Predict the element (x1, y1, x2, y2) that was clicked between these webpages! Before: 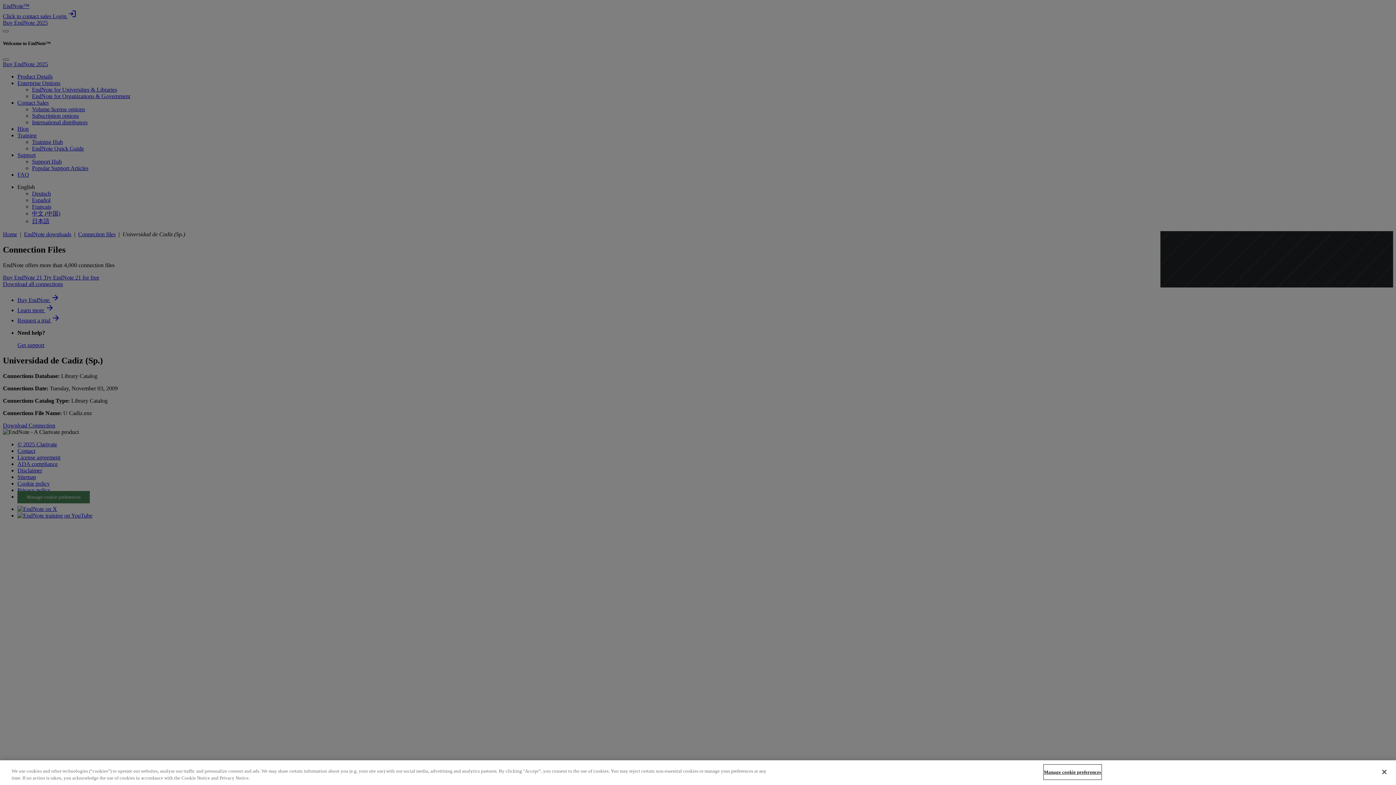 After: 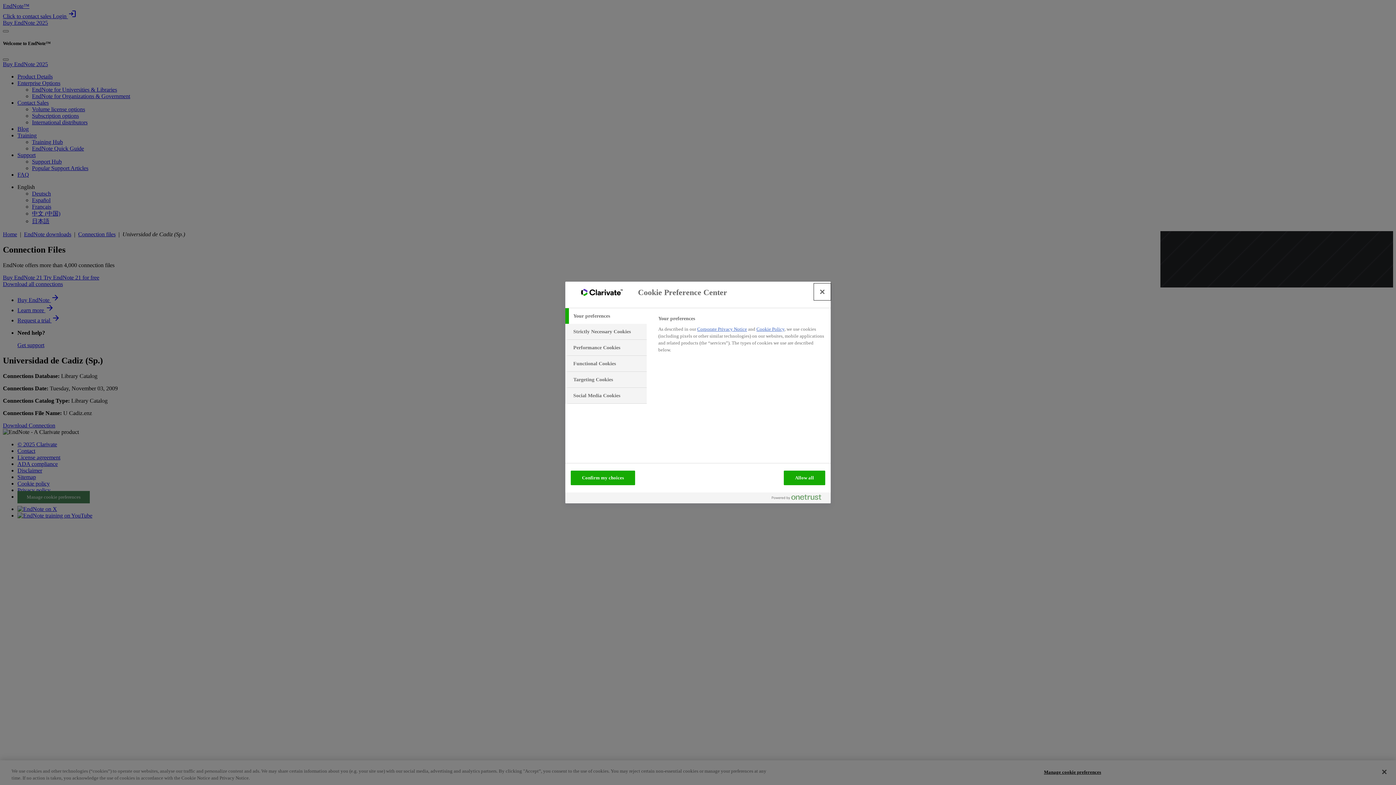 Action: bbox: (1044, 765, 1101, 779) label: Manage cookie preferences